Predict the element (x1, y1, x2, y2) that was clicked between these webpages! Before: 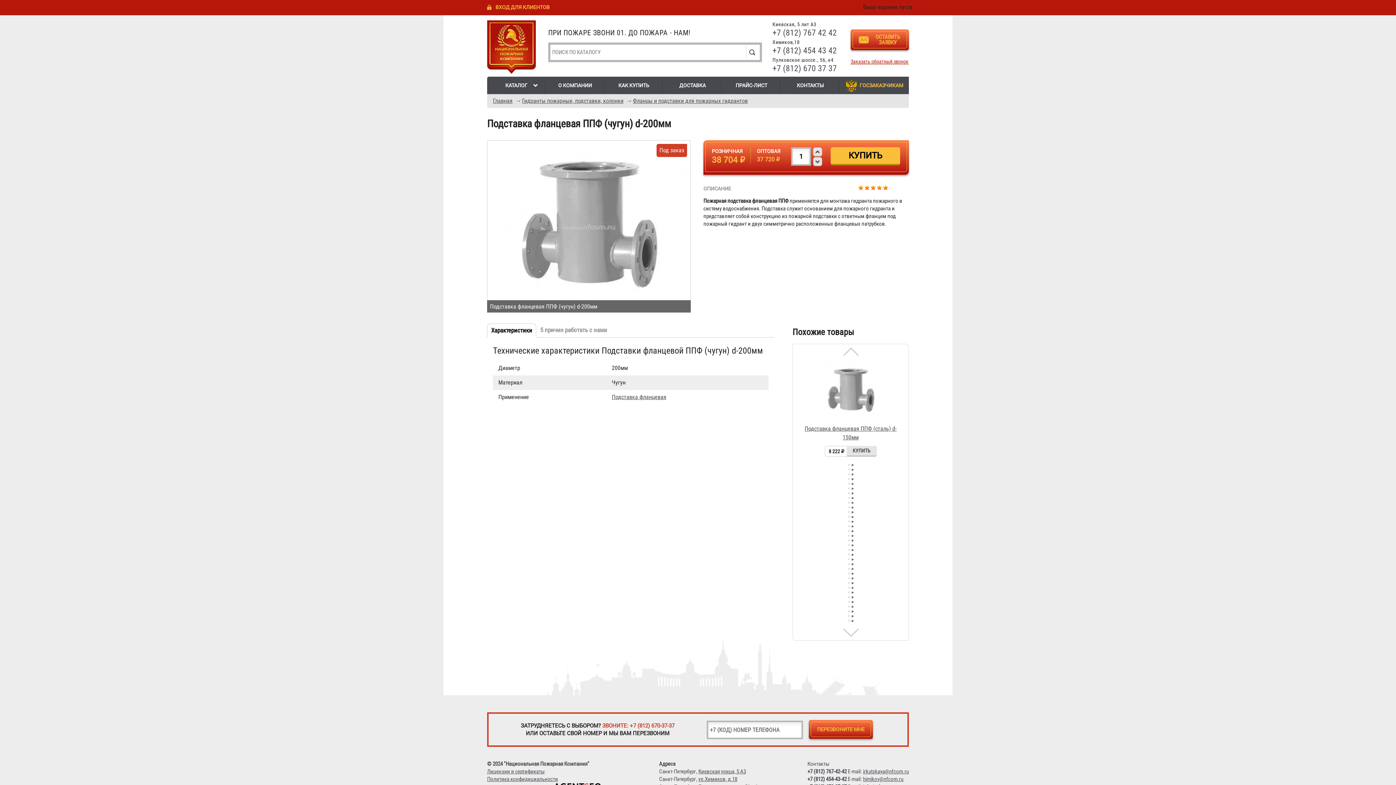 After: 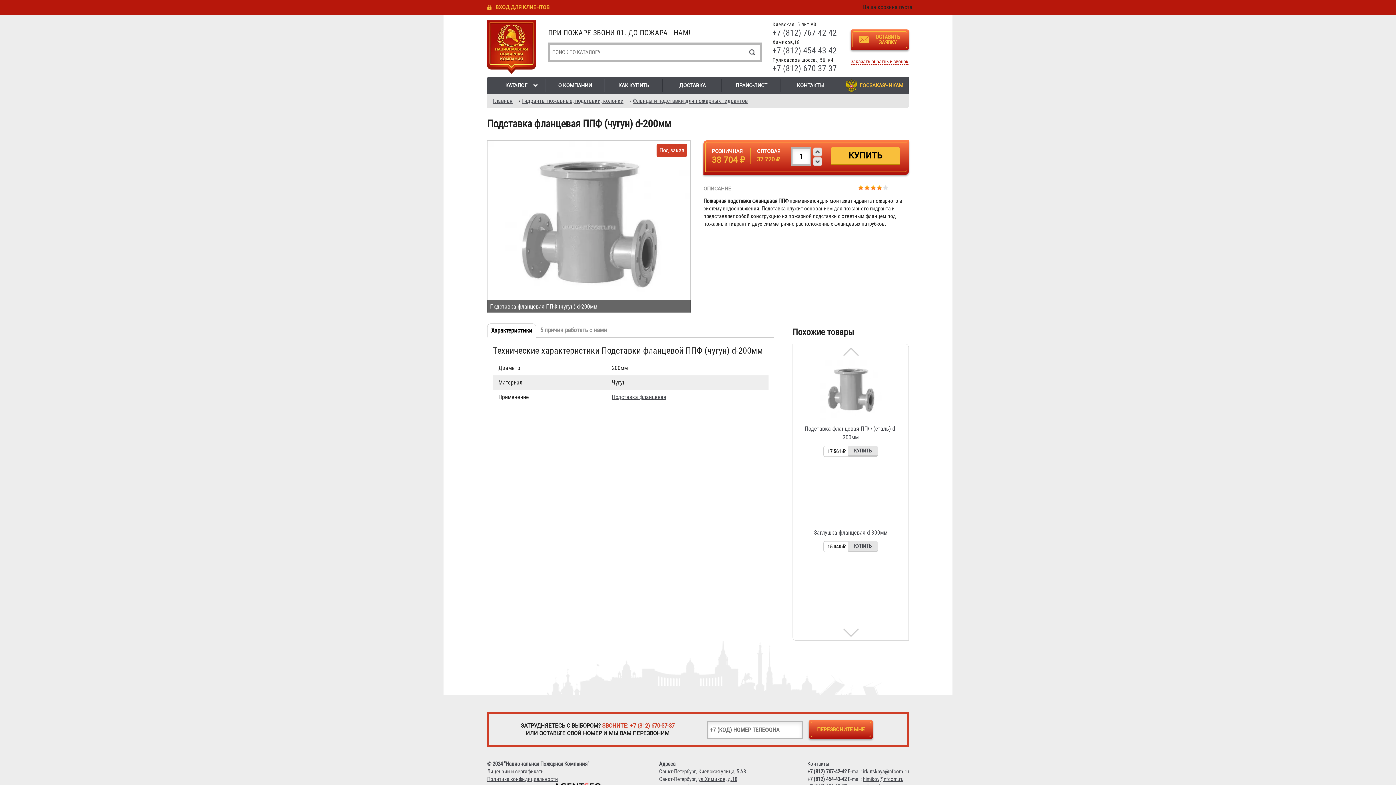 Action: bbox: (876, 184, 882, 190) label: Give Подставка фланцевая ППФ (чугун) d-200мм 4/5